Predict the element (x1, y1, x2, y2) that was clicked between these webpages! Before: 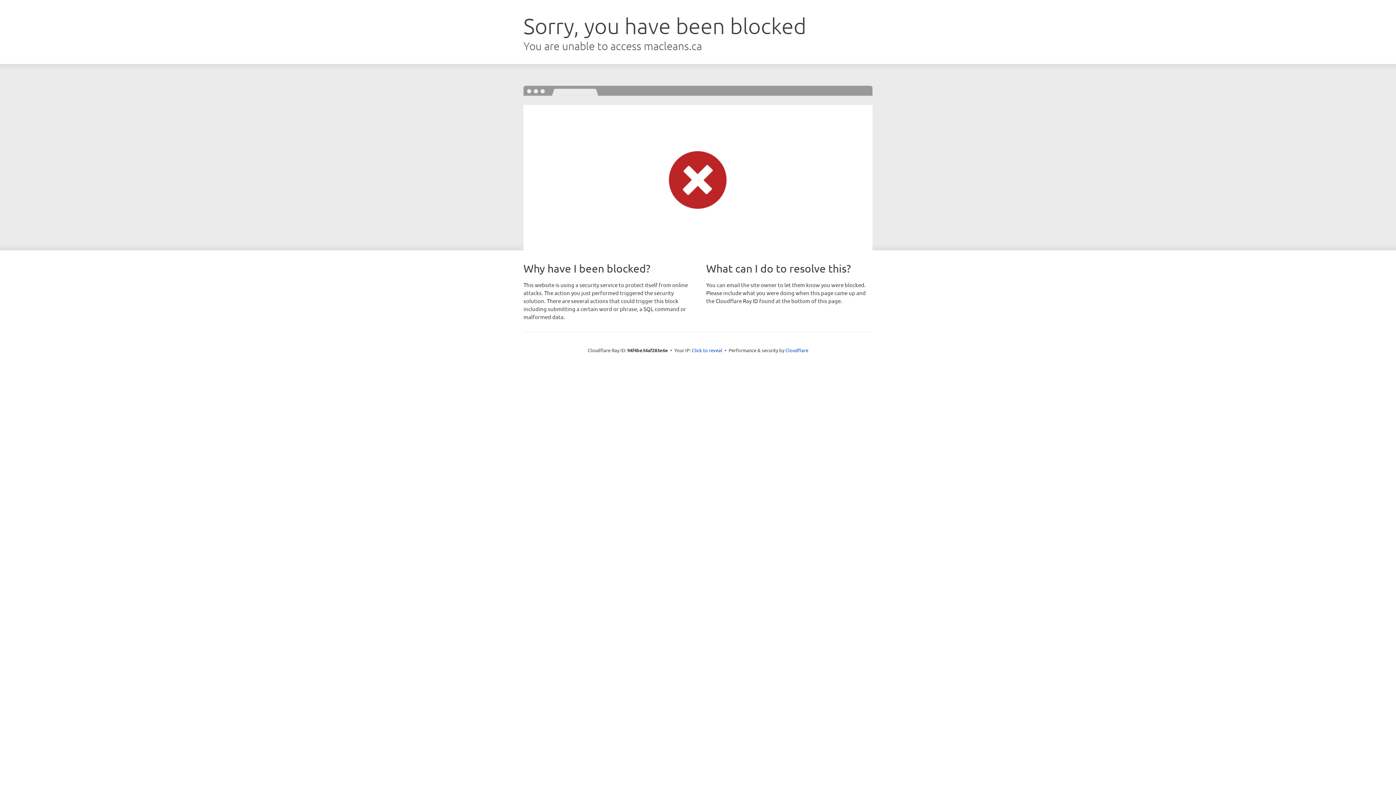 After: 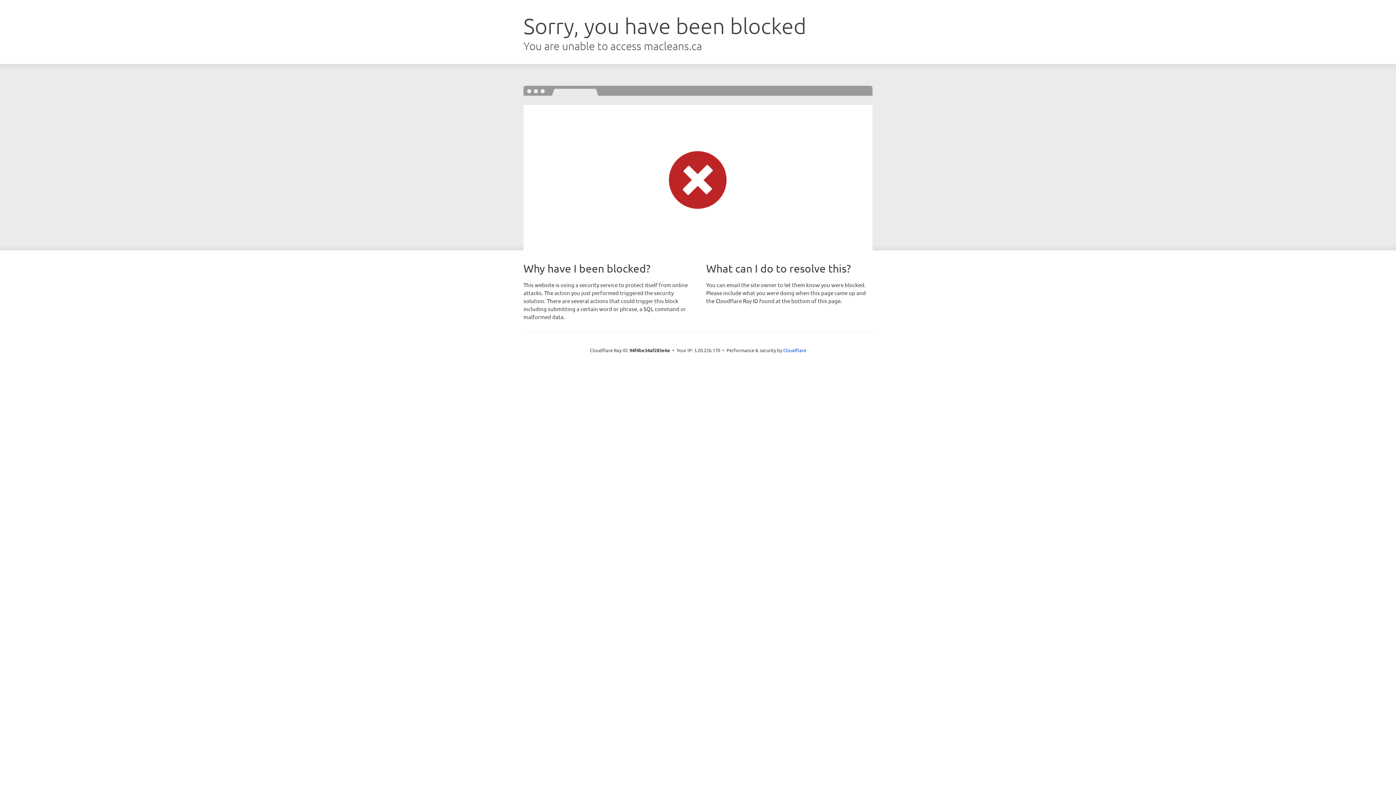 Action: bbox: (692, 346, 722, 353) label: Click to reveal